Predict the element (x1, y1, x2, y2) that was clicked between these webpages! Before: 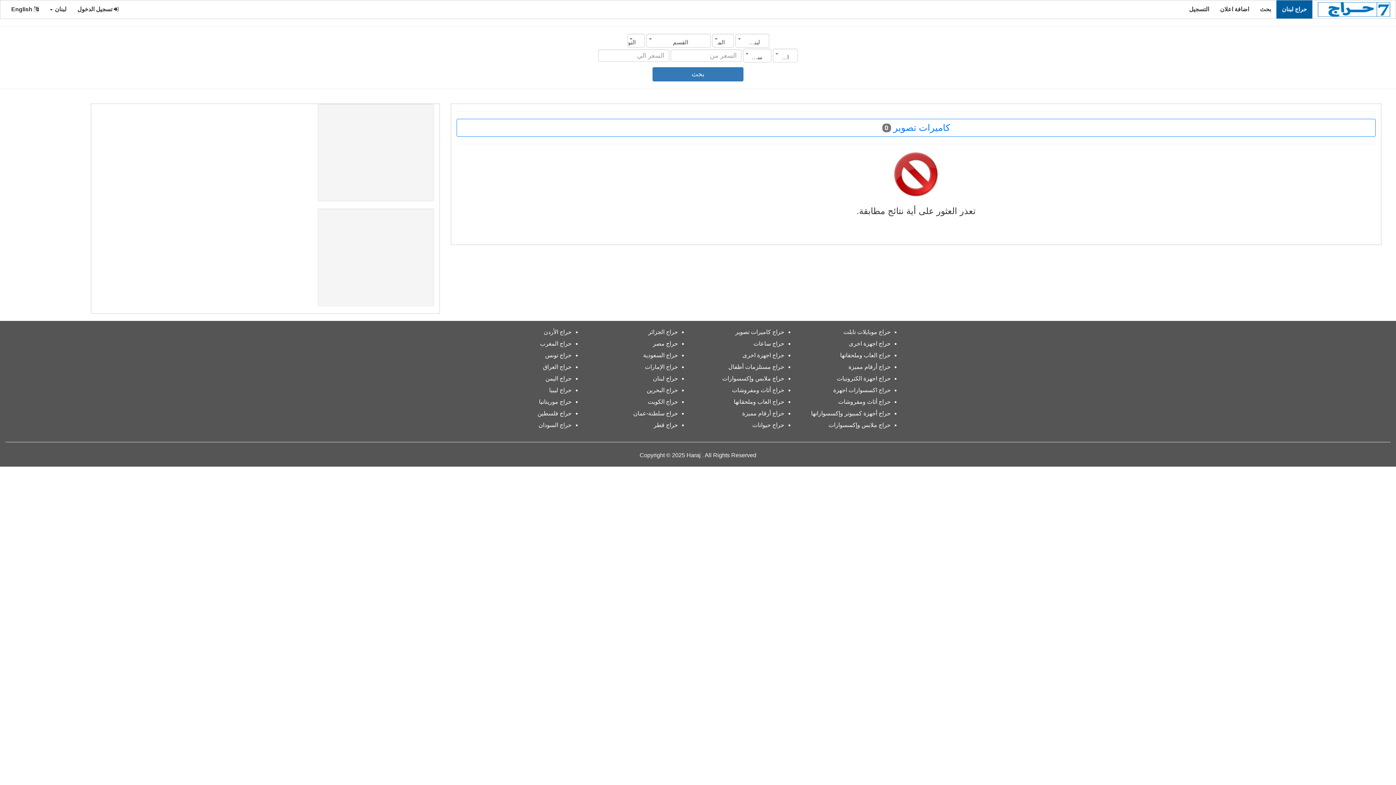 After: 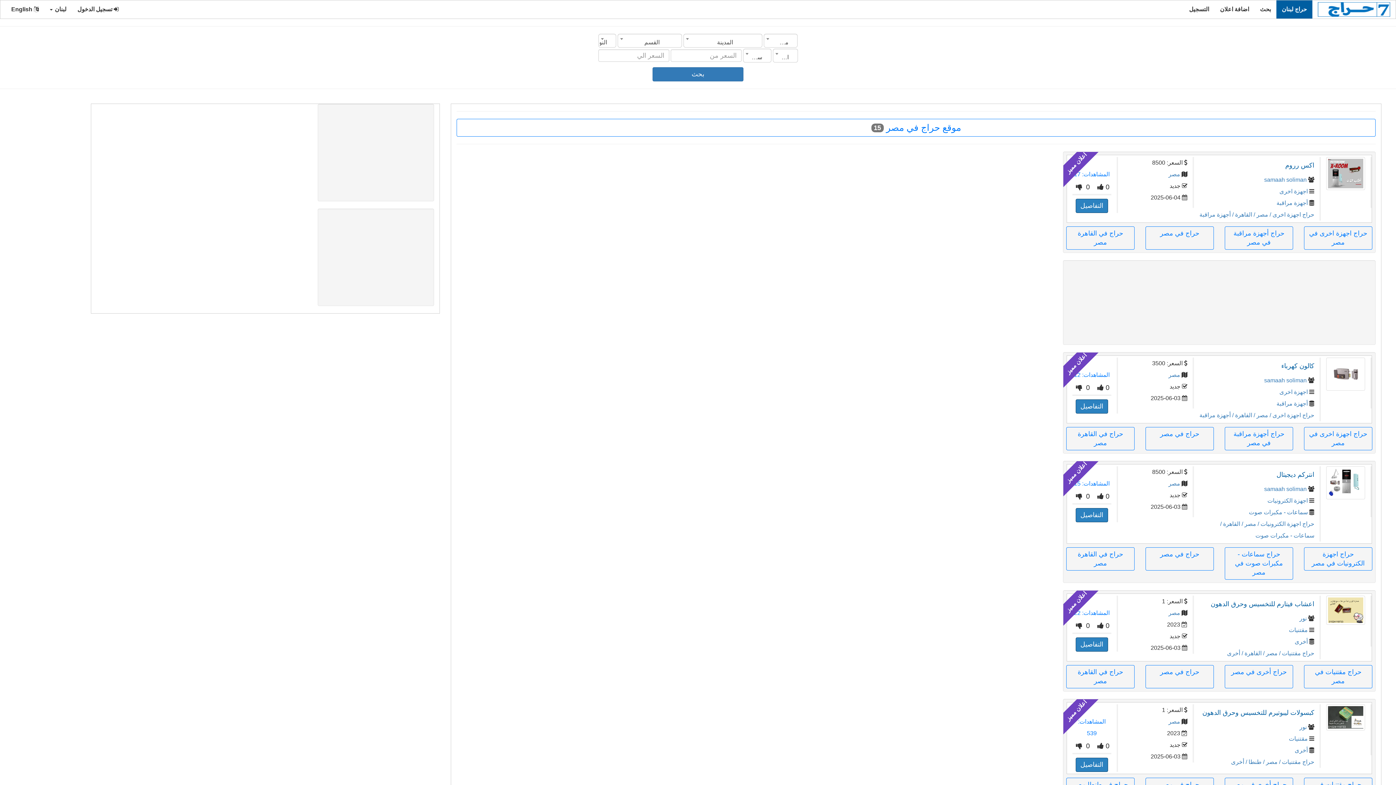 Action: label: حراج مصر bbox: (653, 340, 678, 346)